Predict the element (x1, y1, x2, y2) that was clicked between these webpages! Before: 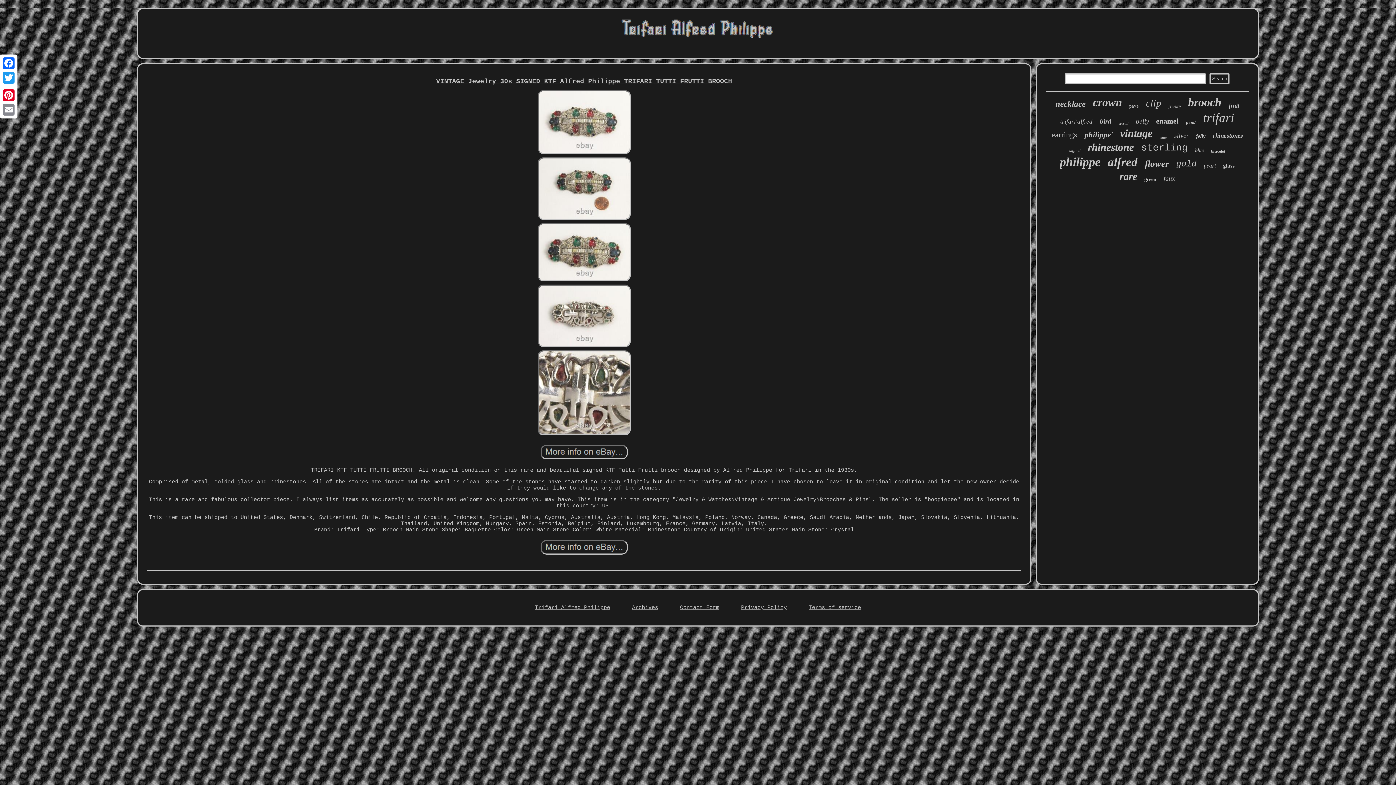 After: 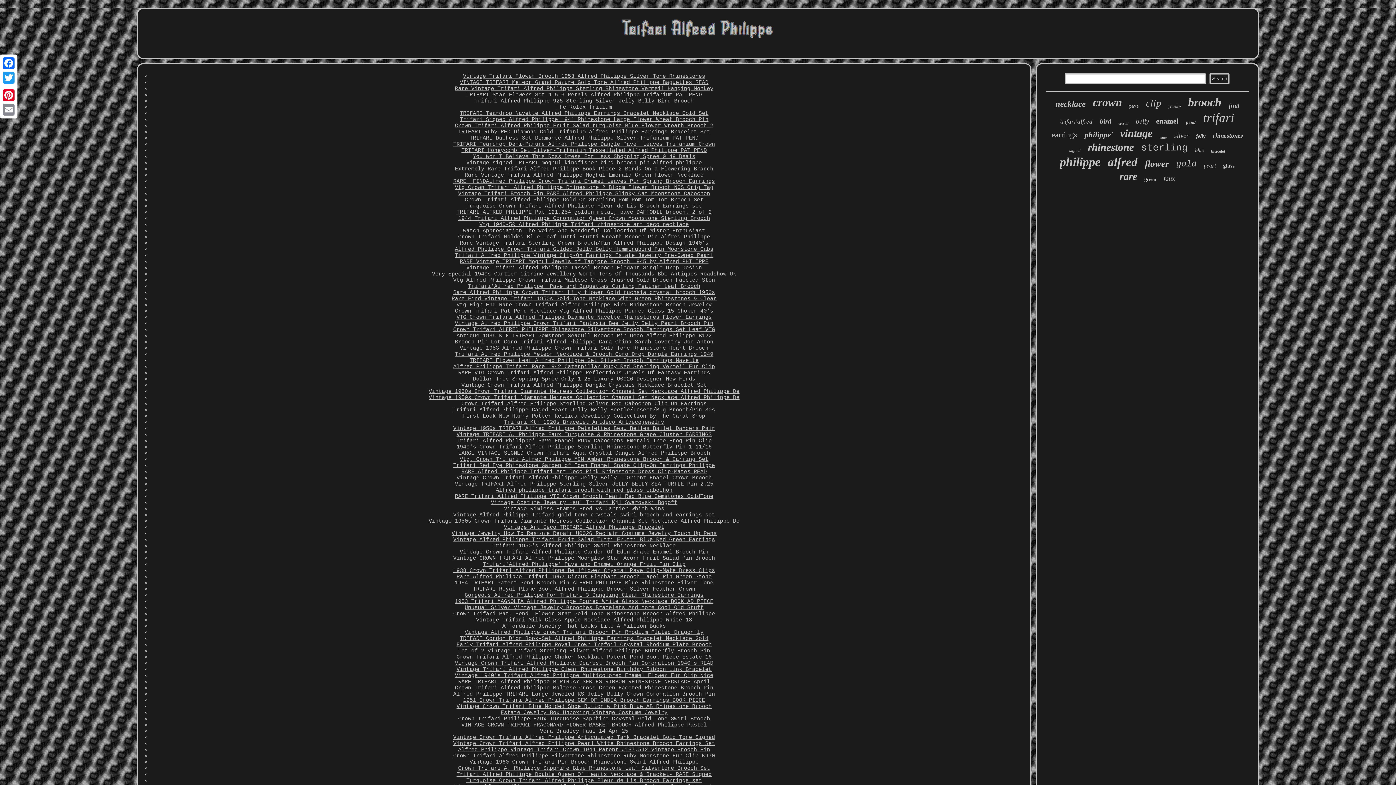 Action: bbox: (632, 605, 658, 611) label: Archives